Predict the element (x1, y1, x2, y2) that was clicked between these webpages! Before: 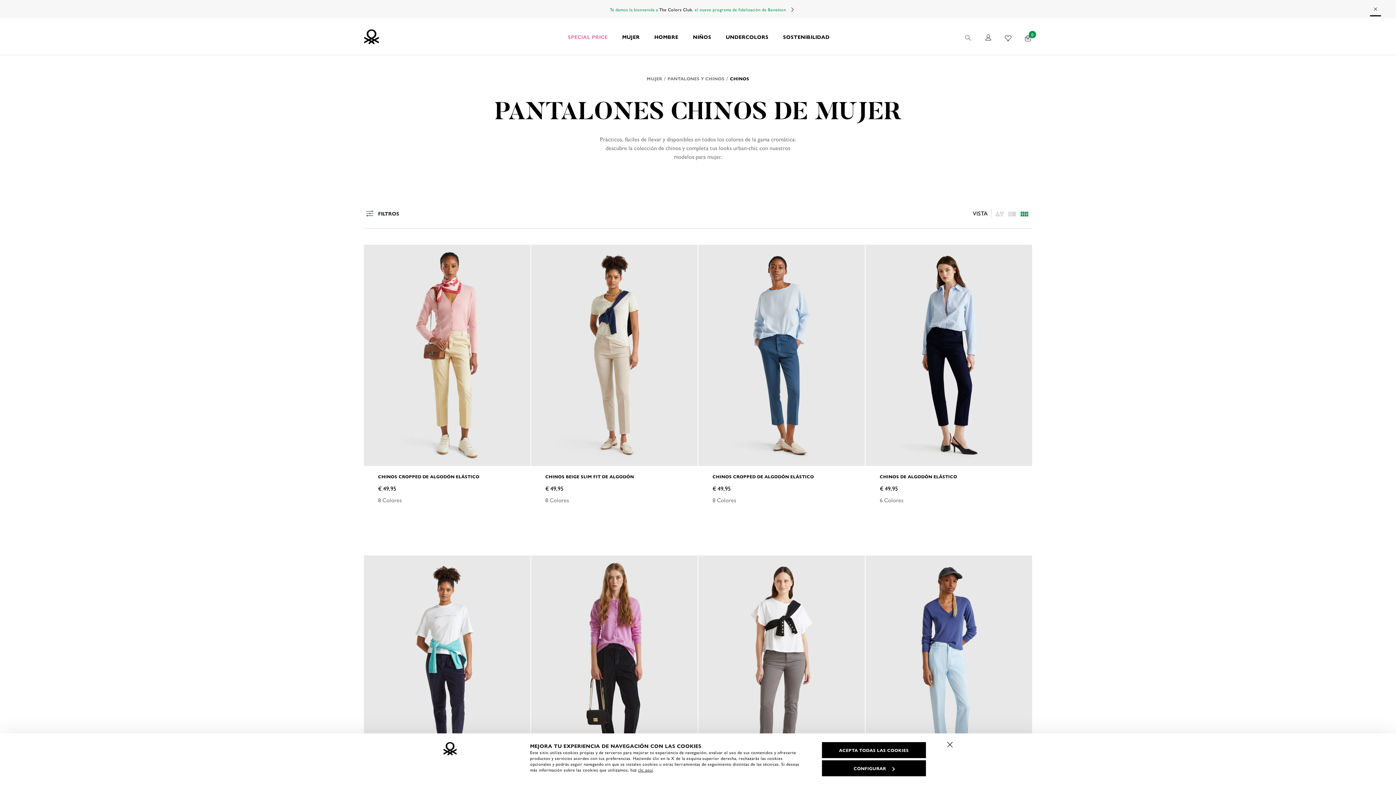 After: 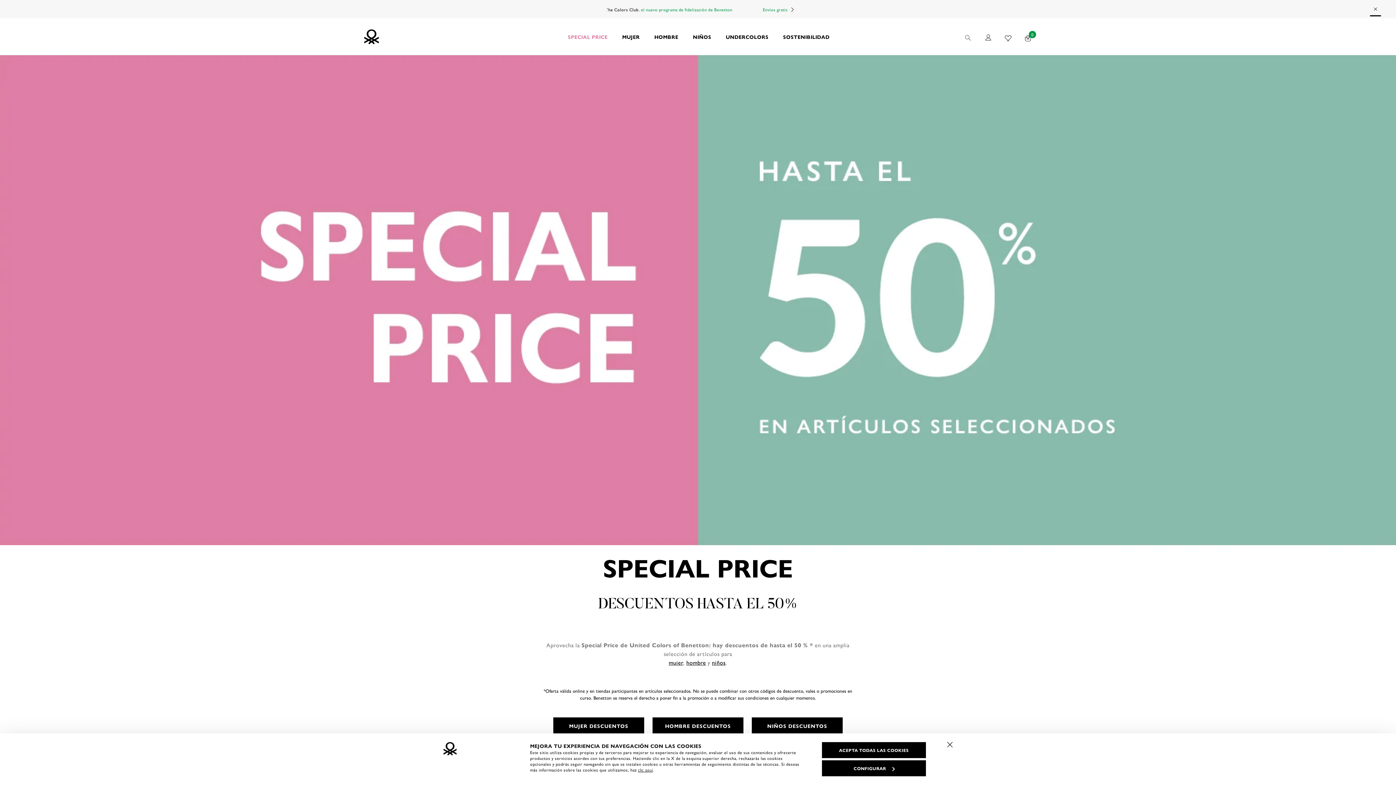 Action: bbox: (560, 18, 615, 54) label: SPECIAL PRICE